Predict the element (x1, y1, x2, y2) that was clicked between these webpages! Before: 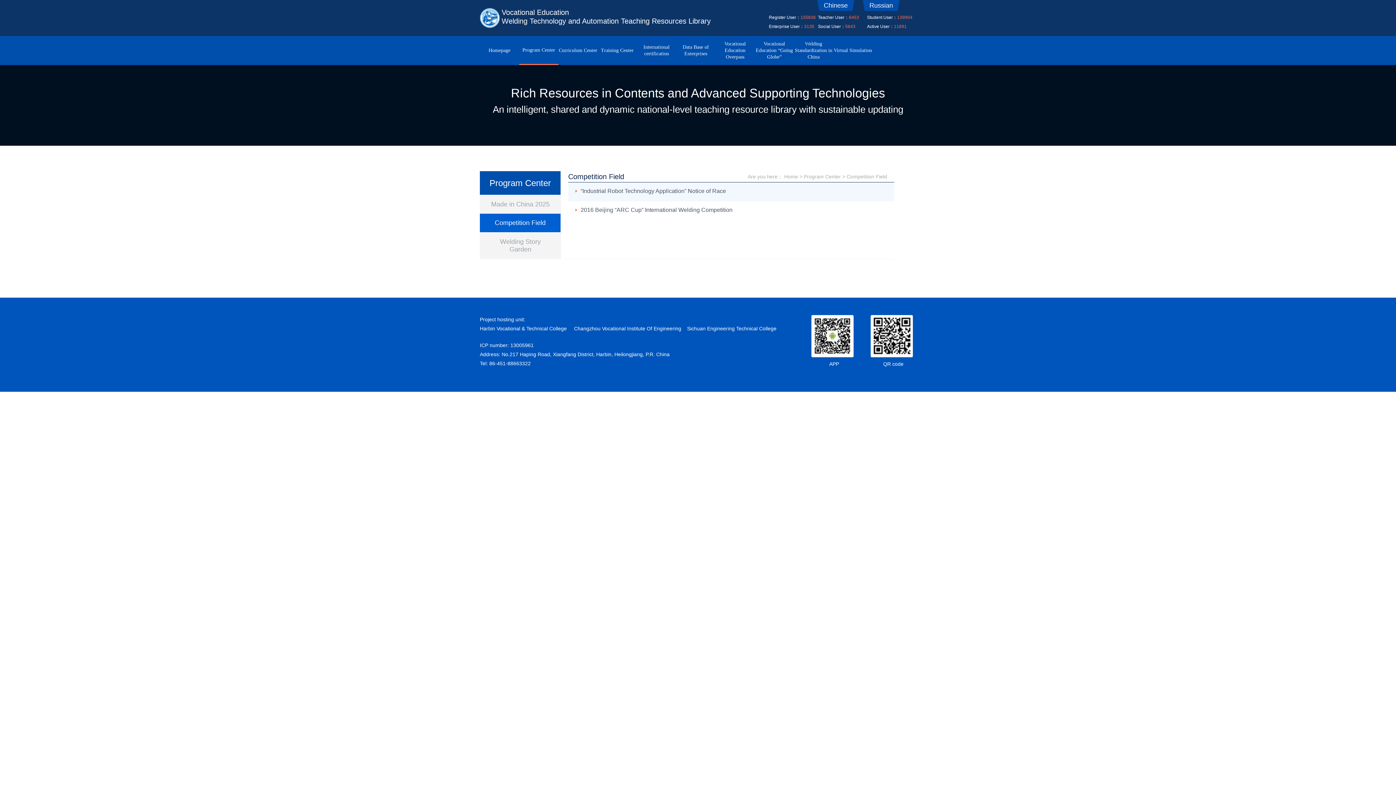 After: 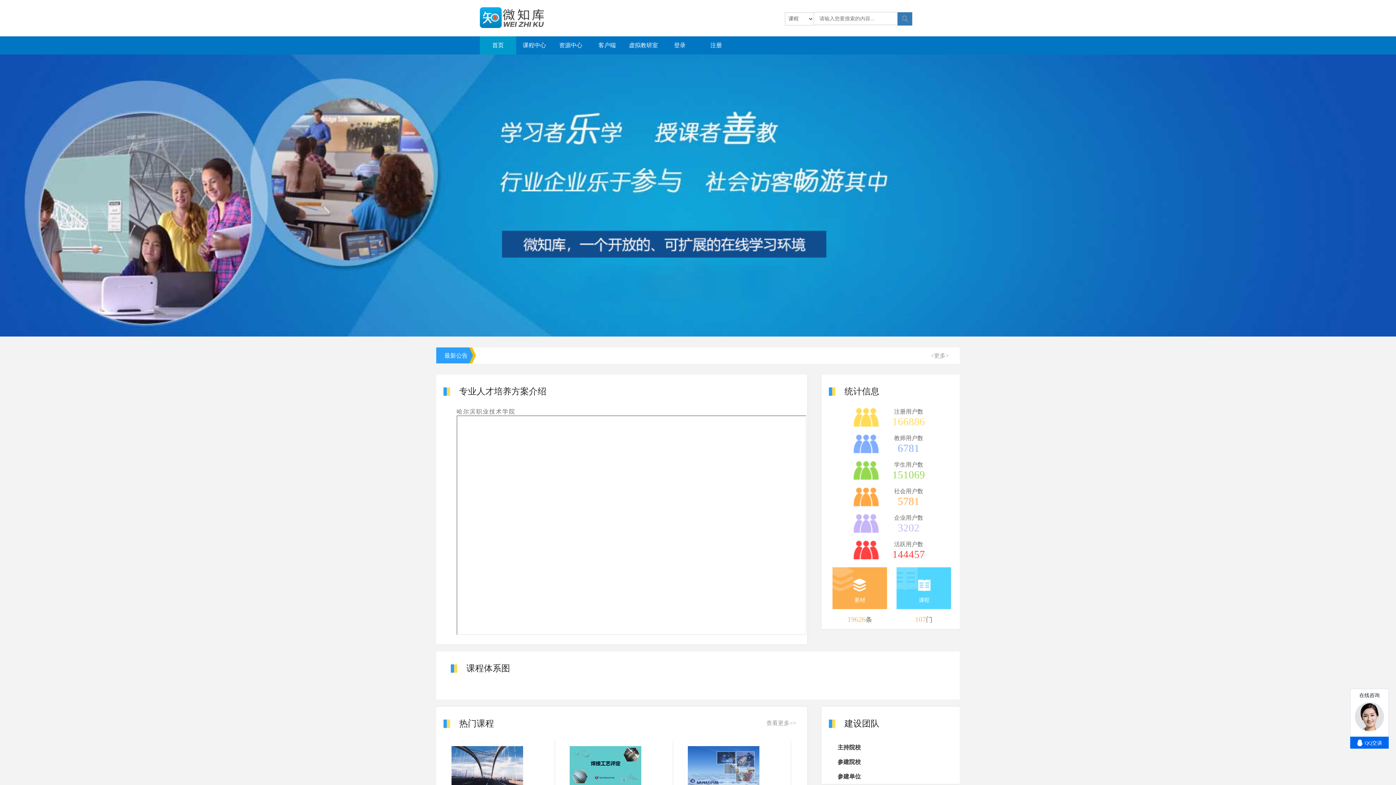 Action: bbox: (597, 36, 637, 65) label: Training Center